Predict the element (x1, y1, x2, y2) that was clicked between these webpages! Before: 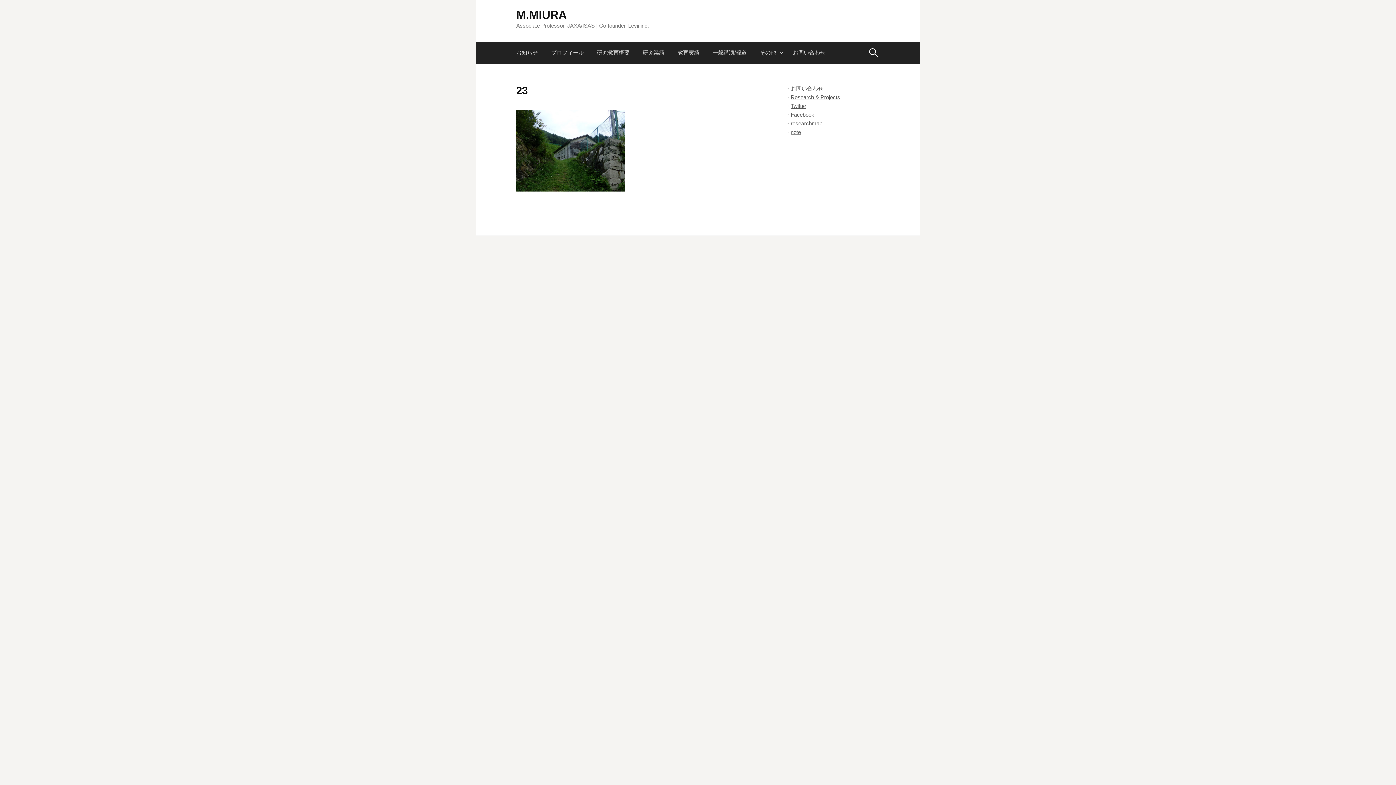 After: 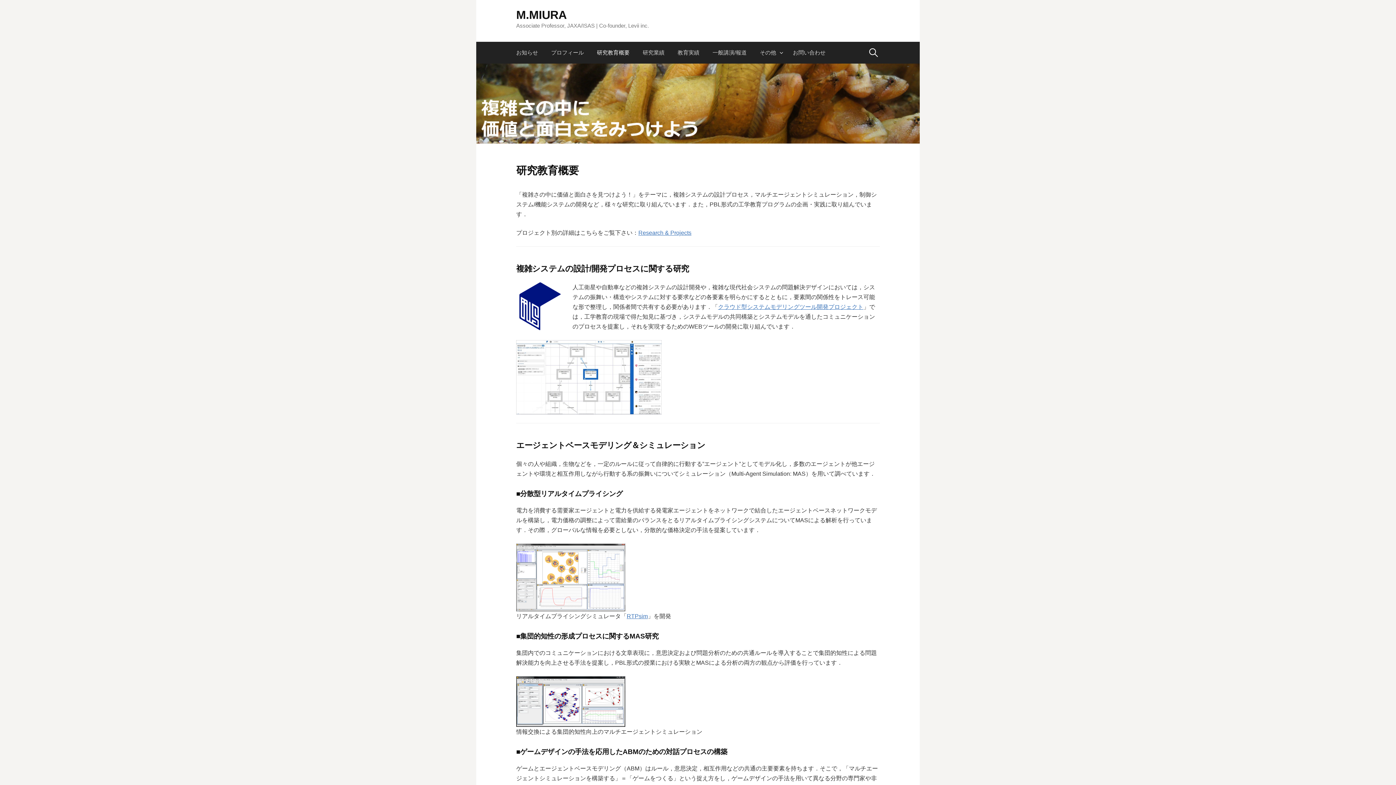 Action: label: 研究教育概要 bbox: (590, 41, 636, 63)